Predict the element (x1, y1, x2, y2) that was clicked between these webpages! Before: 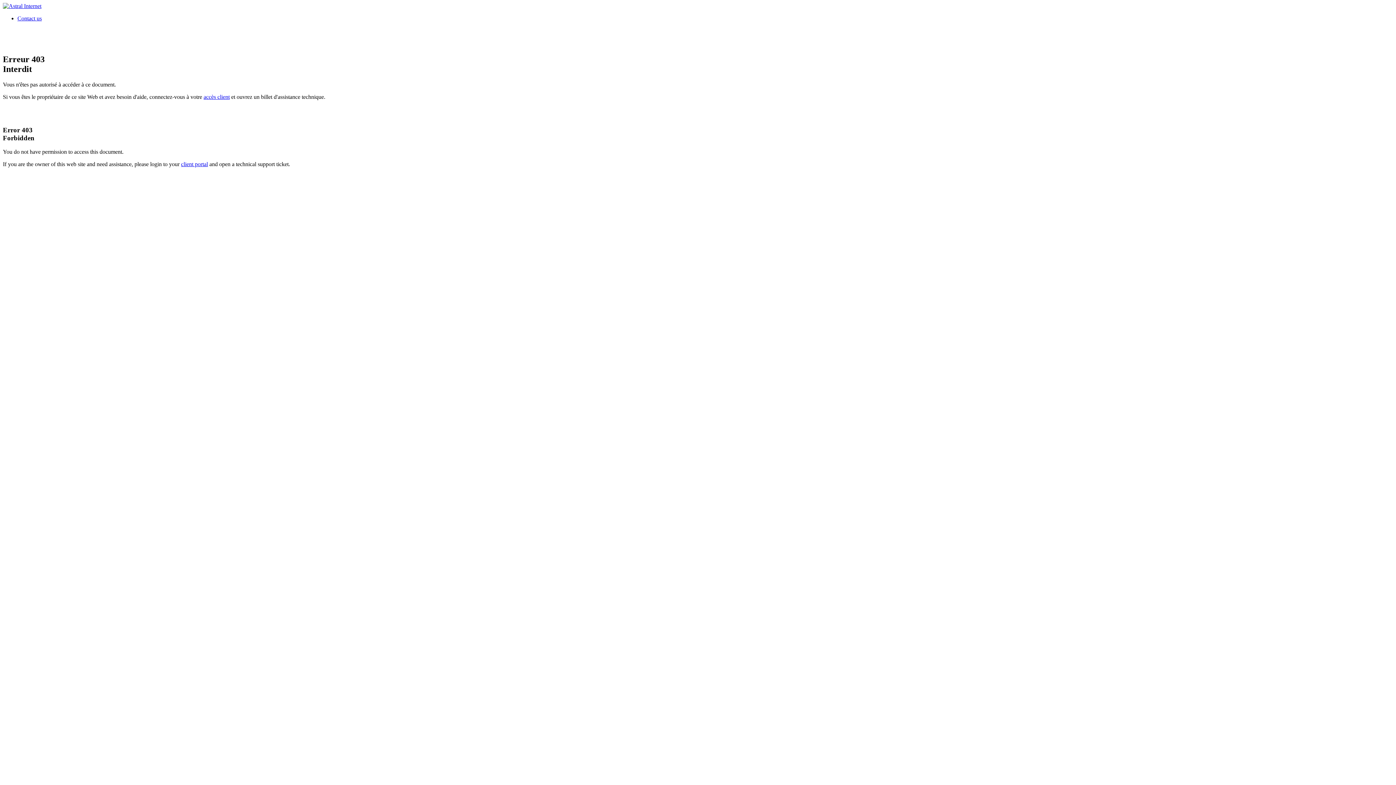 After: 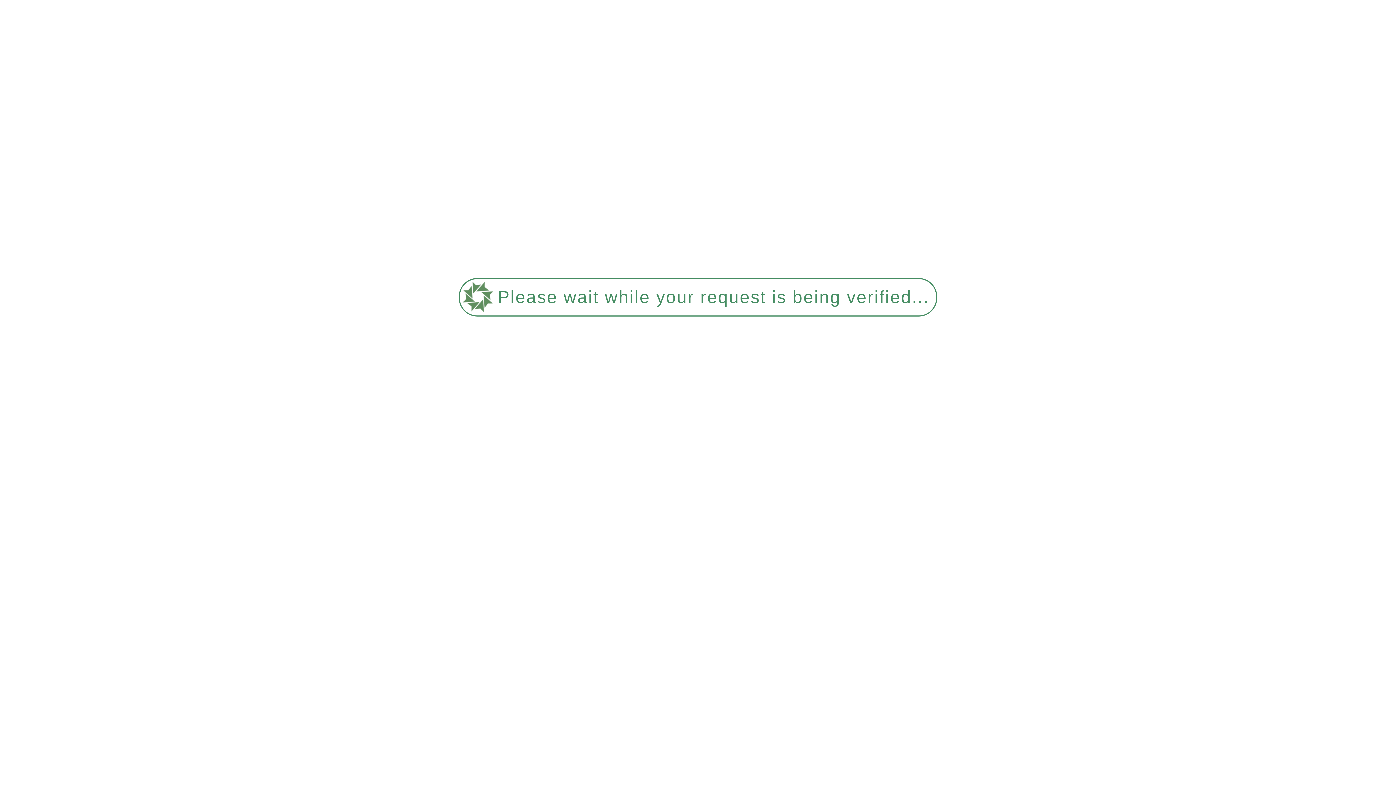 Action: label: Contact us bbox: (17, 15, 41, 21)